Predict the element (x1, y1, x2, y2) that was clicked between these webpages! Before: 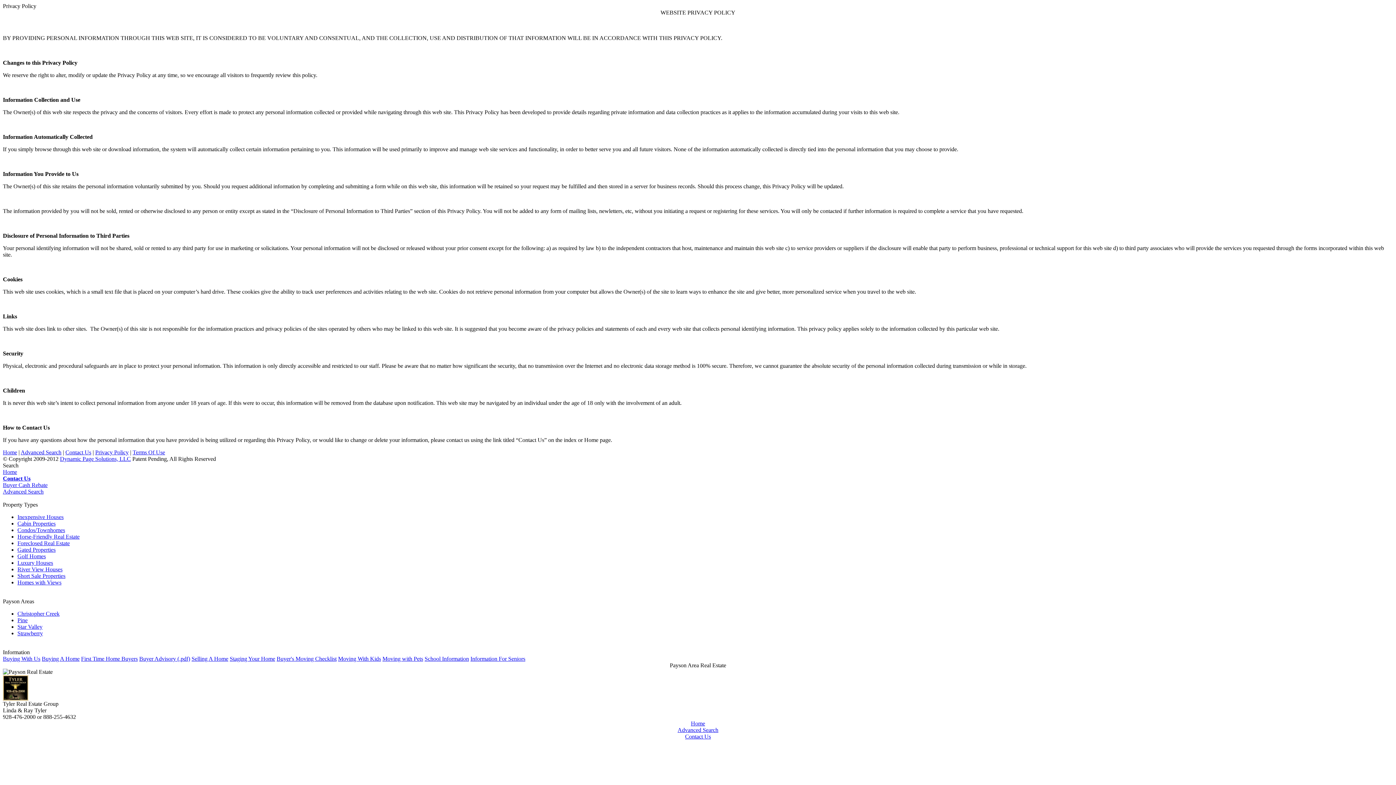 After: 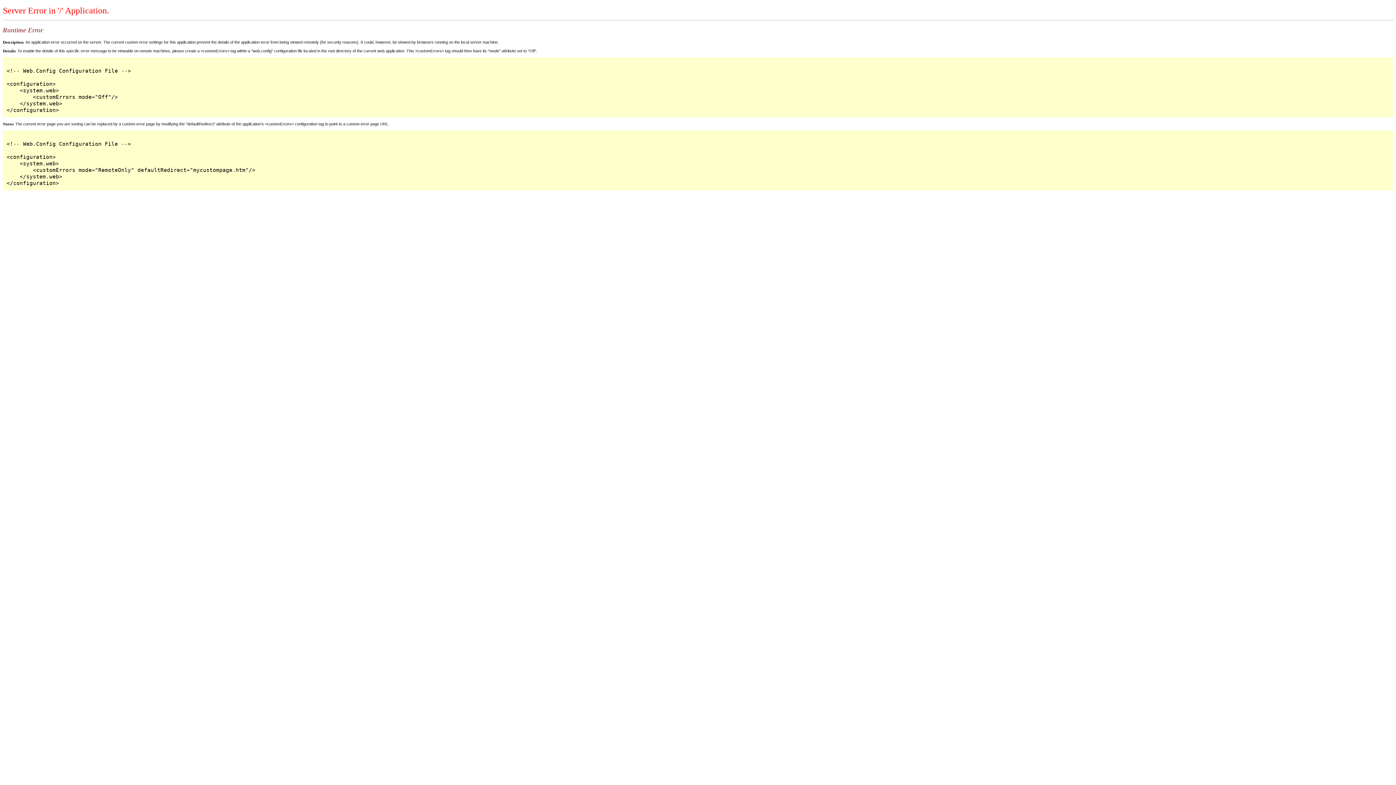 Action: label: Home bbox: (691, 720, 705, 726)